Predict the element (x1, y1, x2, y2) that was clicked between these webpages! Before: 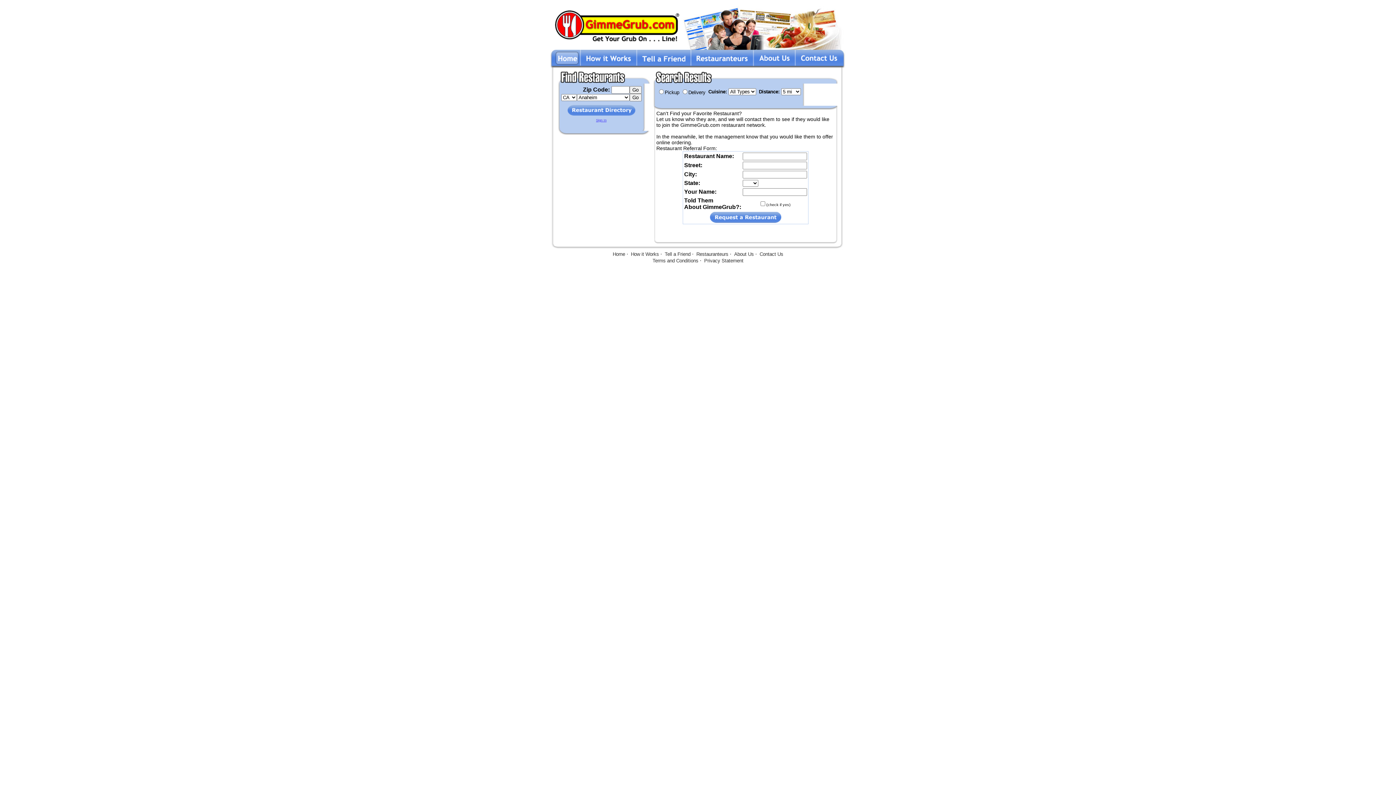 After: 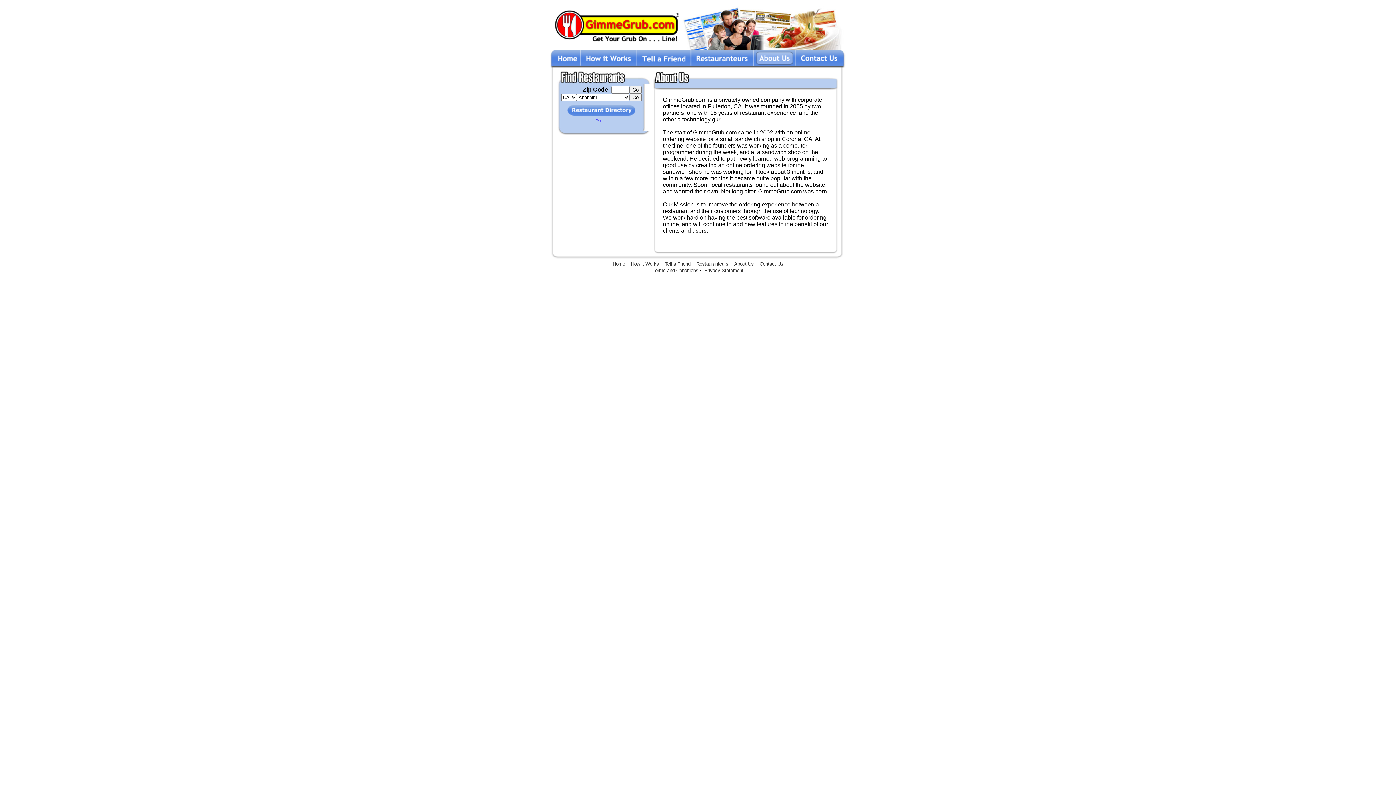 Action: bbox: (734, 251, 754, 257) label: About Us